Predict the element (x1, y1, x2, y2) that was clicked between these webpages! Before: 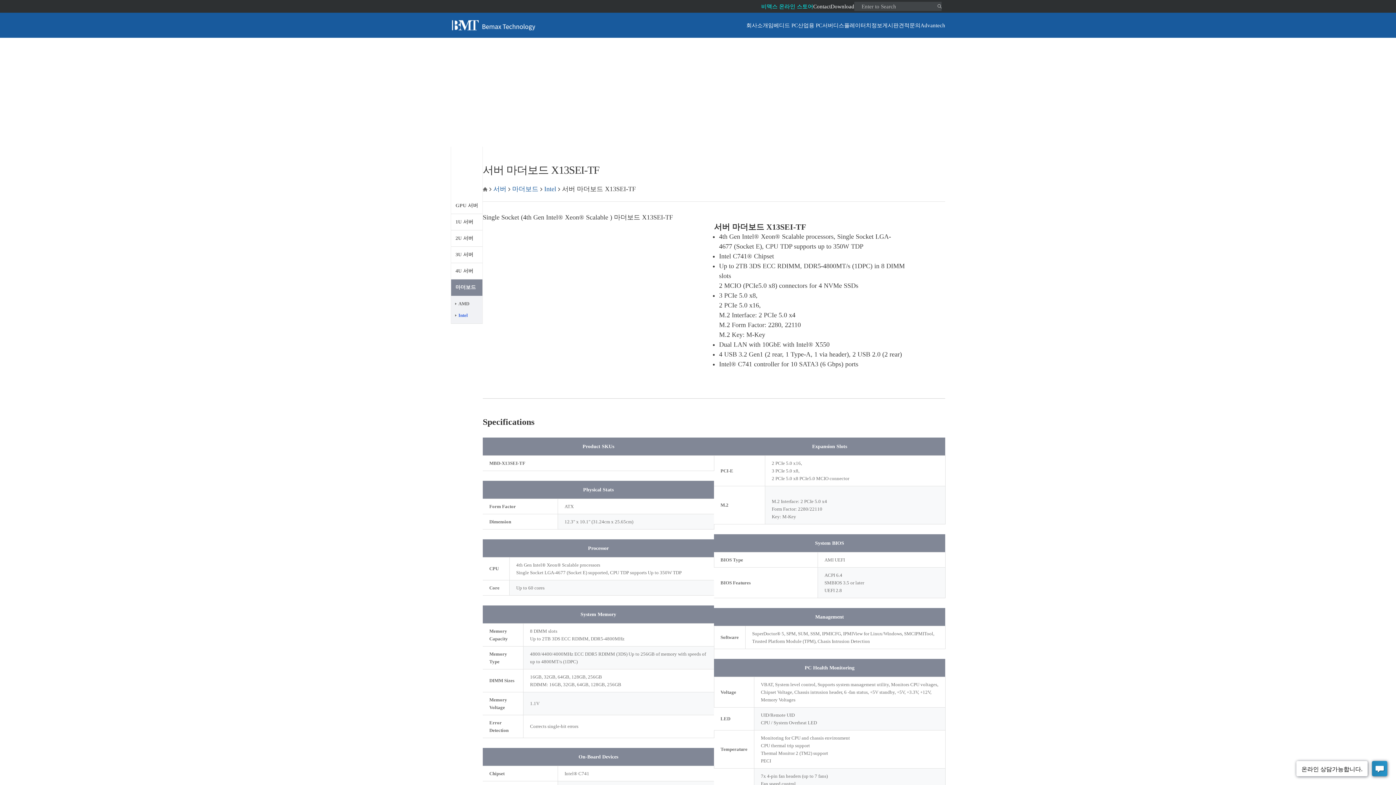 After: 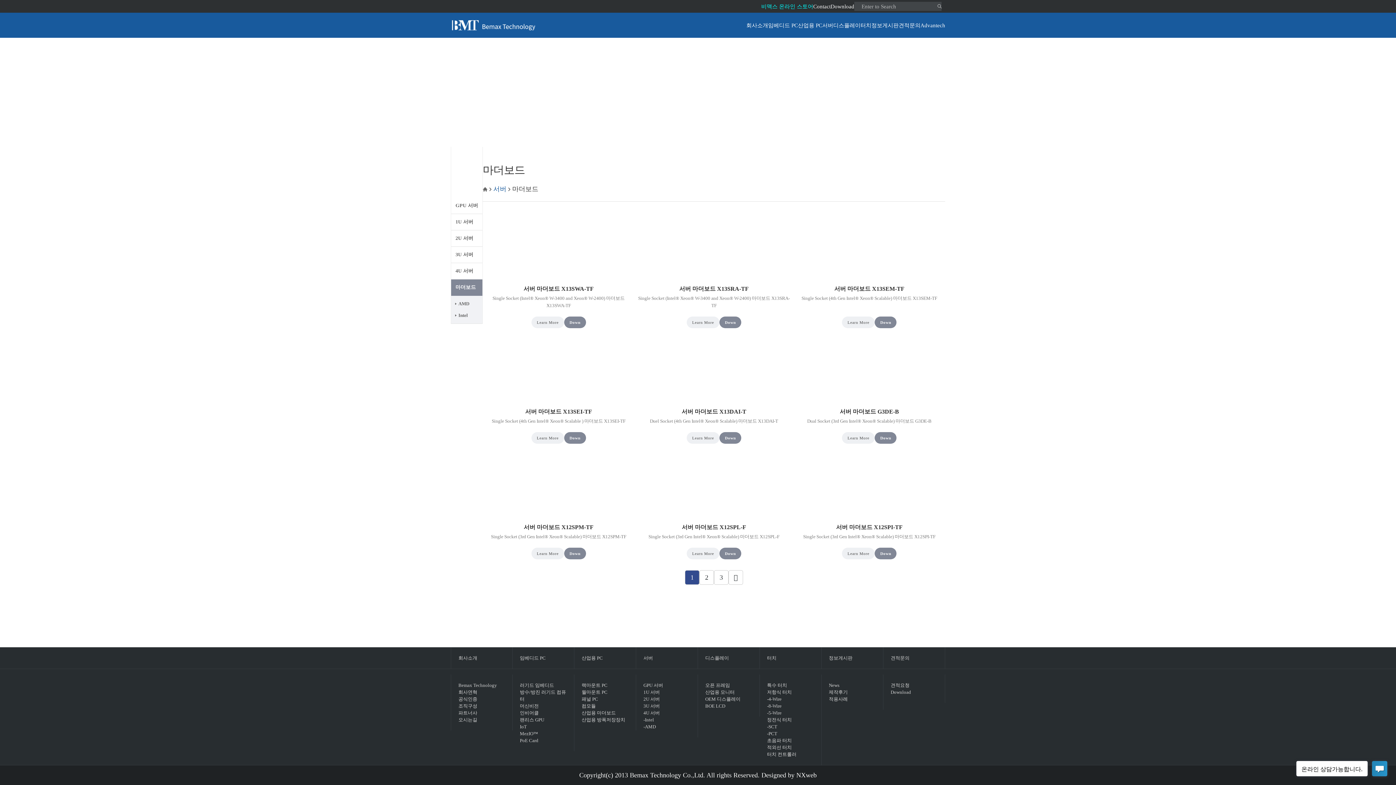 Action: bbox: (451, 279, 482, 296) label: 마더보드